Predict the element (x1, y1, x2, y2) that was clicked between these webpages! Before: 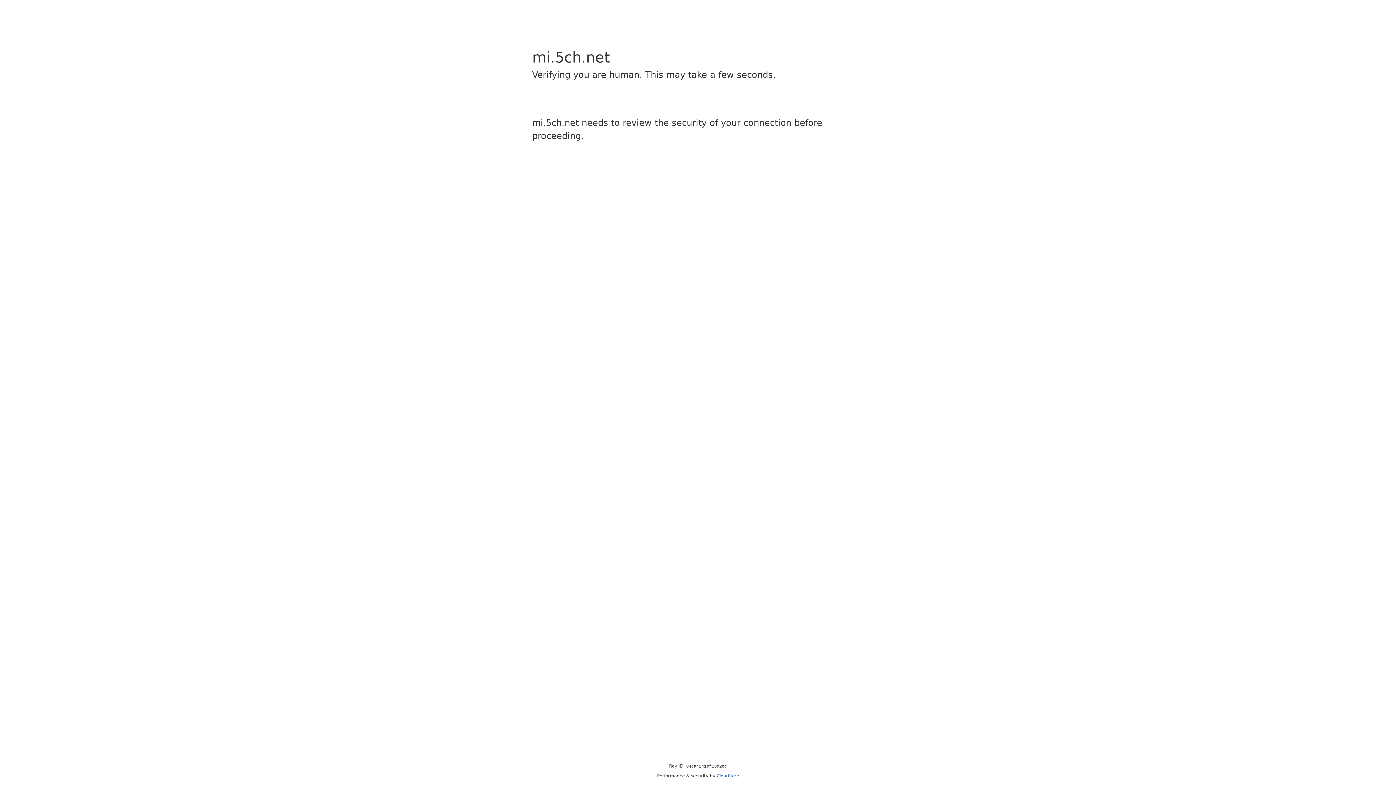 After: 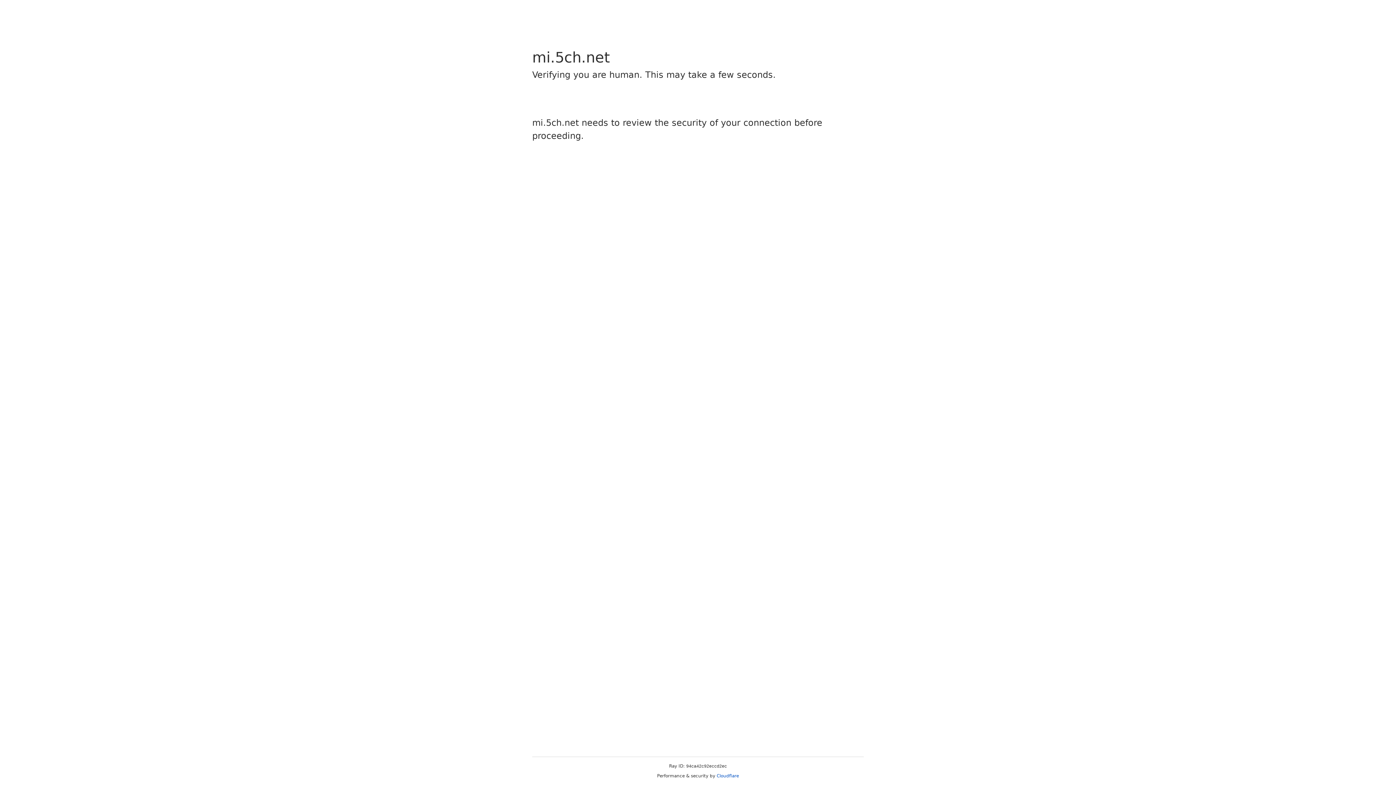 Action: bbox: (716, 773, 739, 778) label: Cloudflare